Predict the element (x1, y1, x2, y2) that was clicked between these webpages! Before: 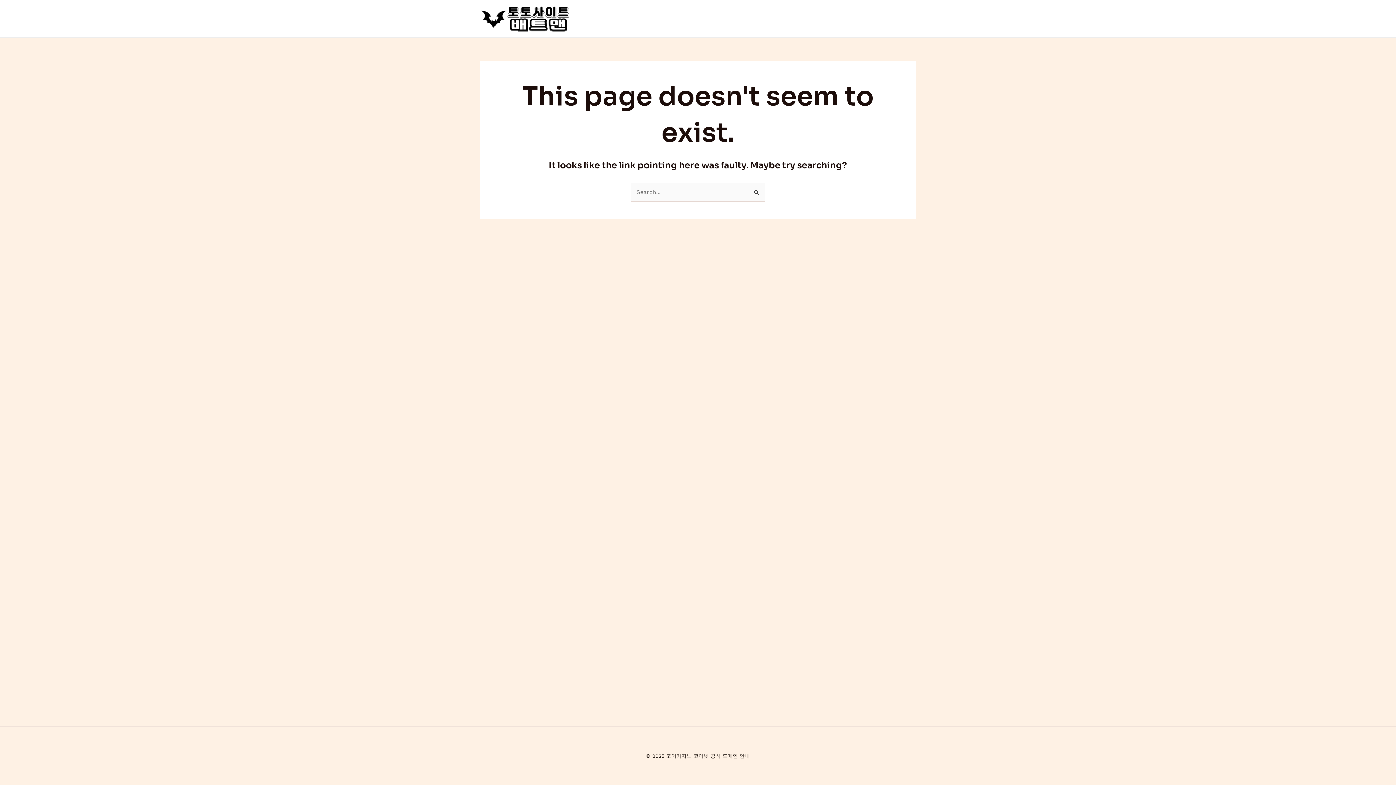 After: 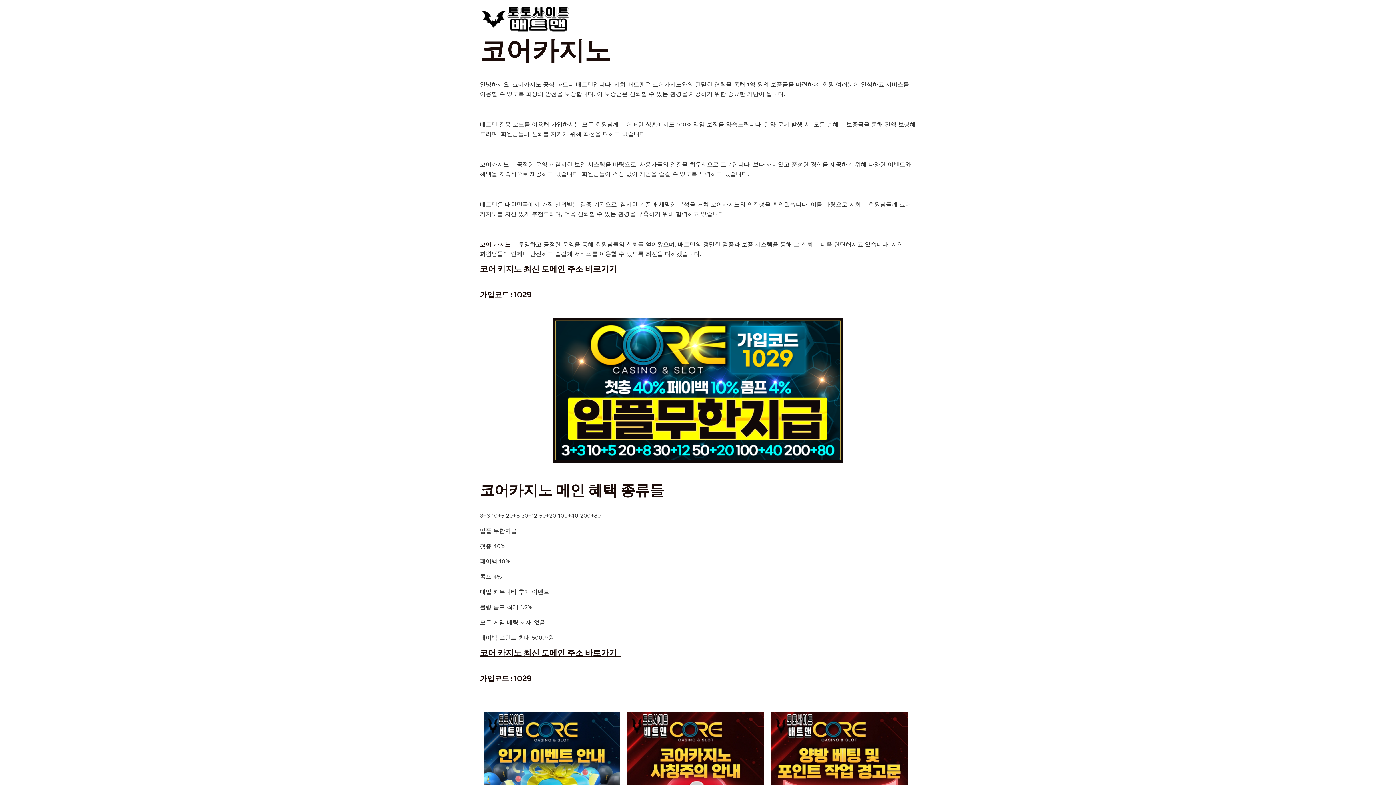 Action: bbox: (480, 14, 570, 21)